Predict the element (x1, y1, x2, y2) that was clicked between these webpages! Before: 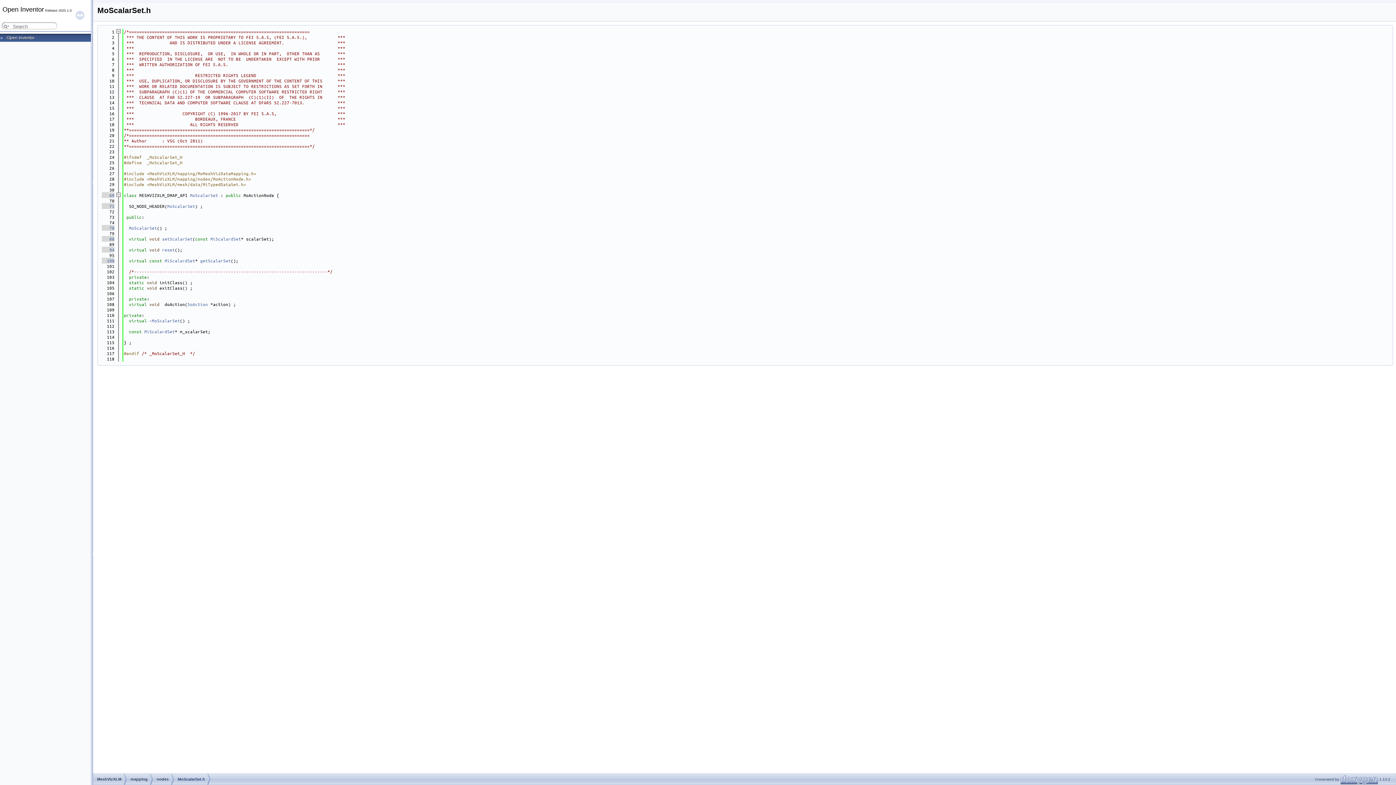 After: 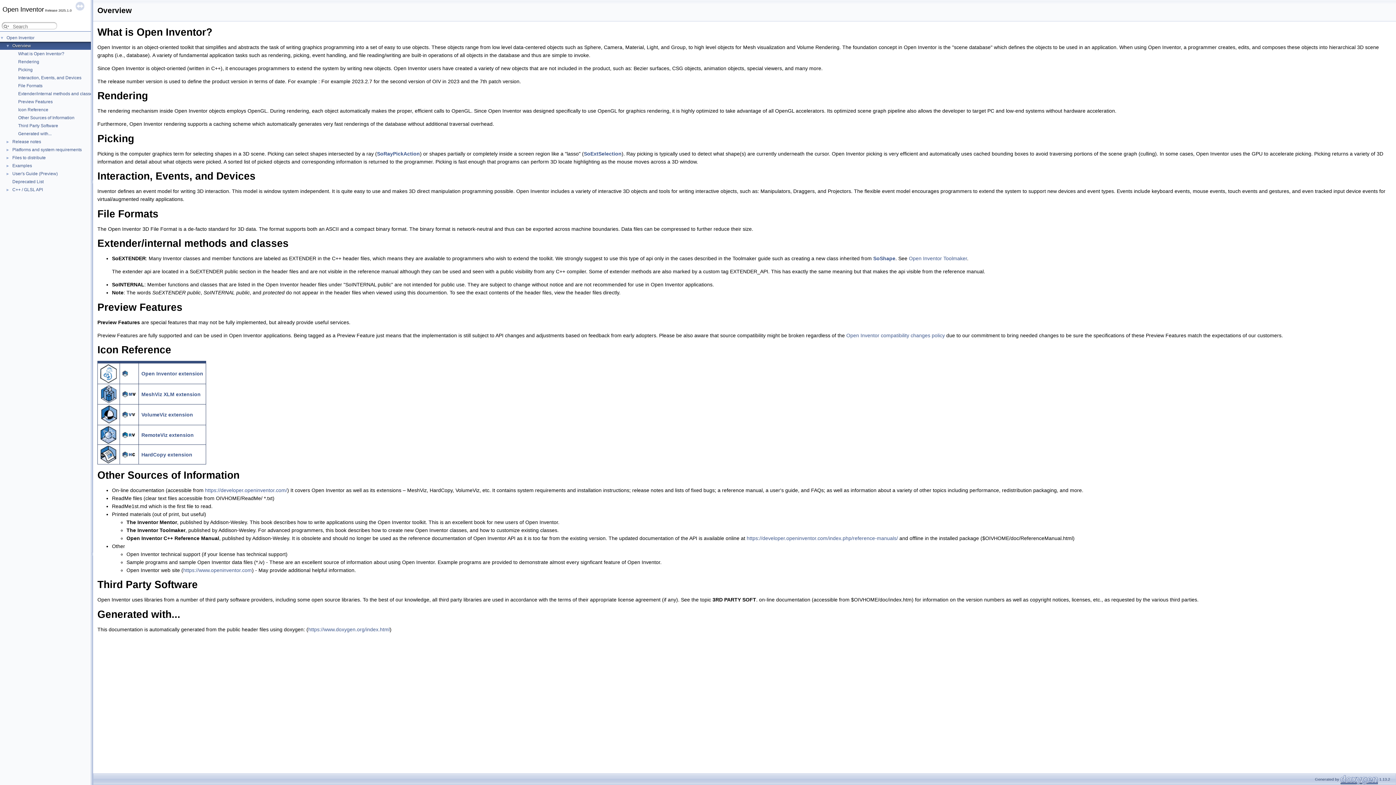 Action: bbox: (5, 34, 35, 41) label: Open Inventor